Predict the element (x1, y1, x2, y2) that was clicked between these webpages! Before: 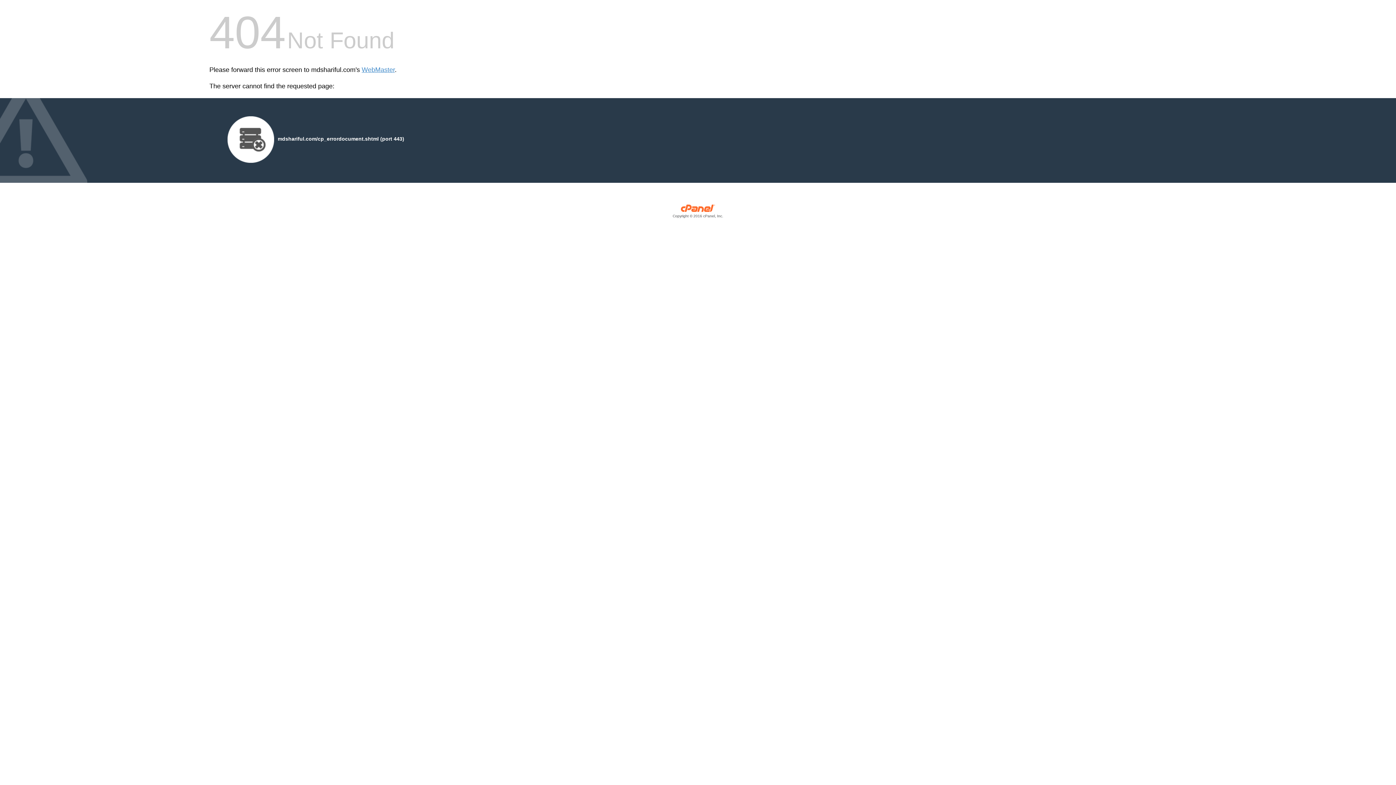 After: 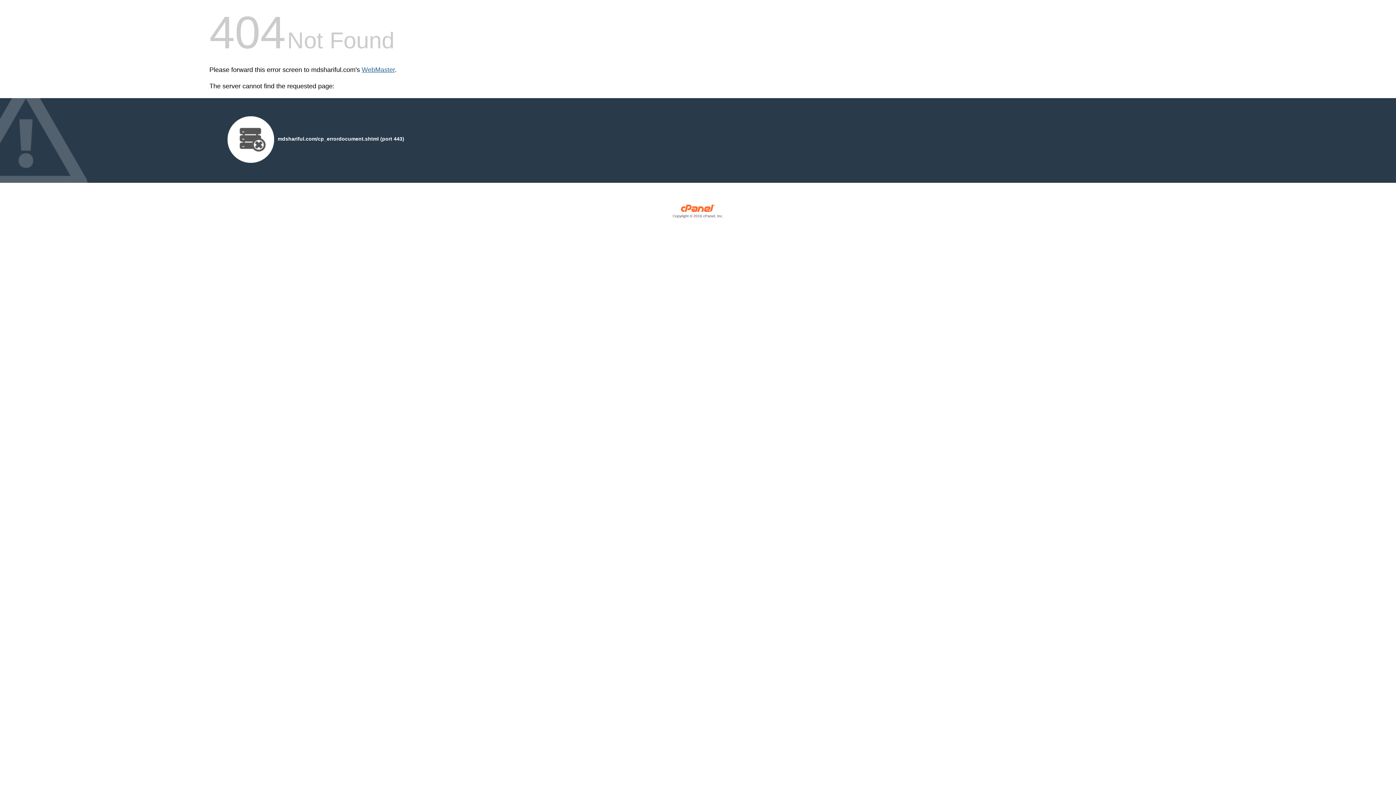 Action: bbox: (361, 66, 394, 73) label: WebMaster